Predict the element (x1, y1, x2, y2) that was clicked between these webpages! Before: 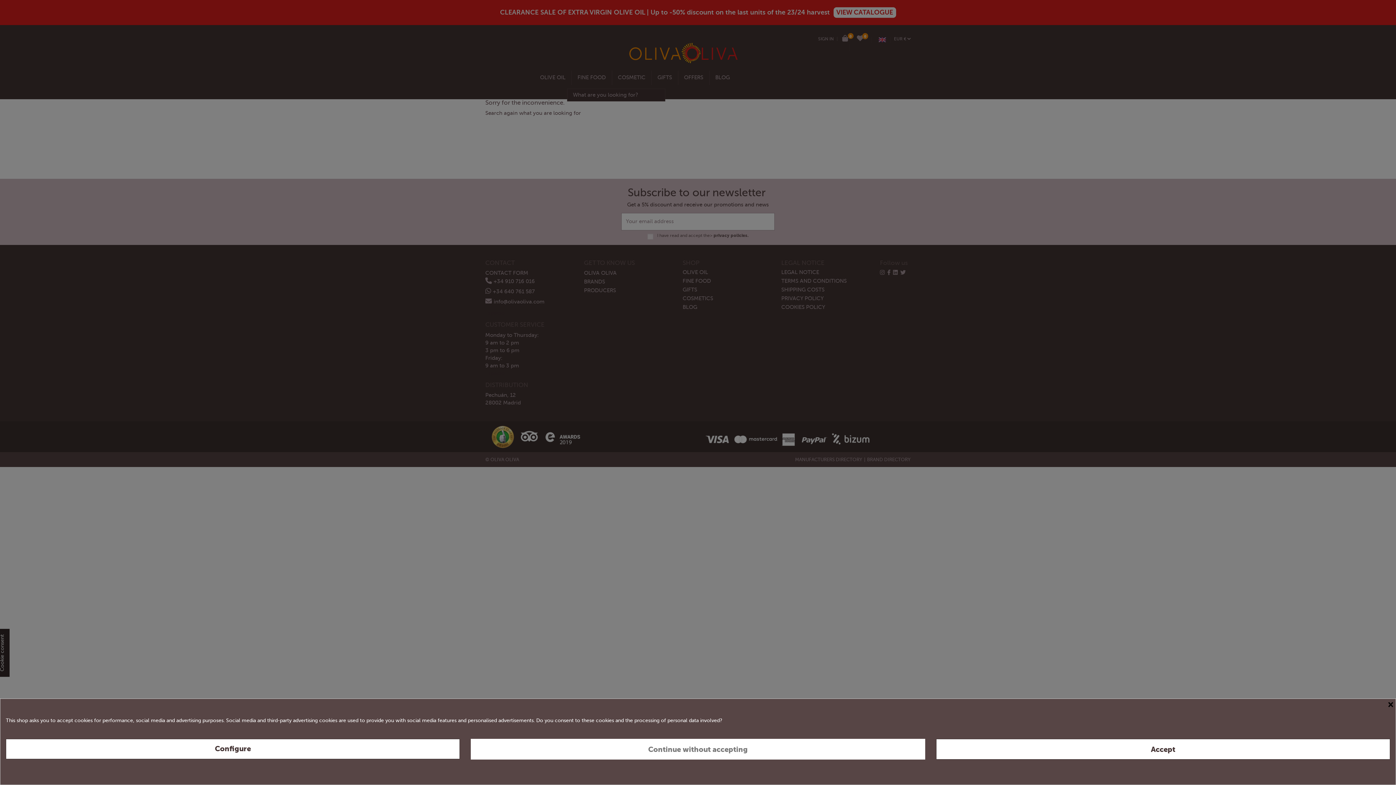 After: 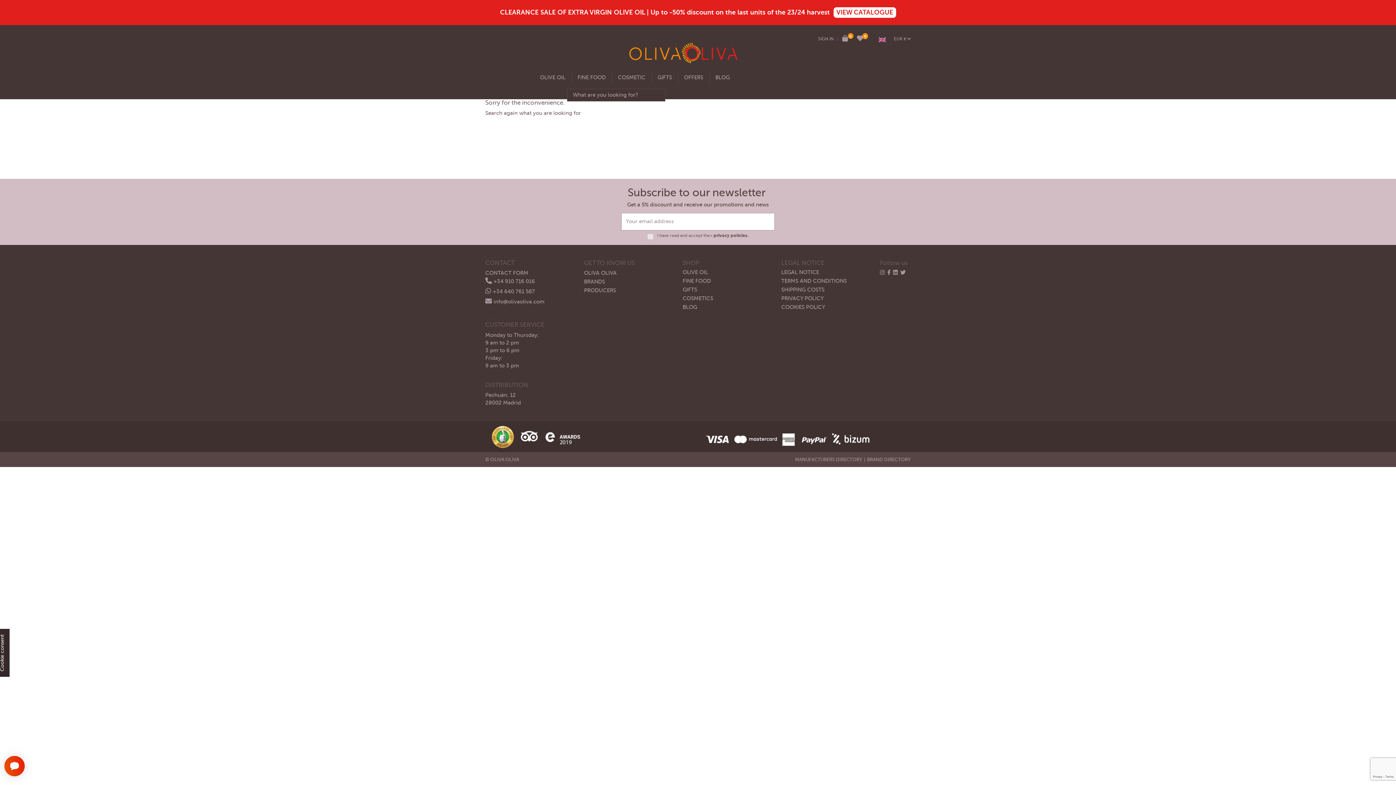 Action: bbox: (1388, 699, 1395, 708) label: ×